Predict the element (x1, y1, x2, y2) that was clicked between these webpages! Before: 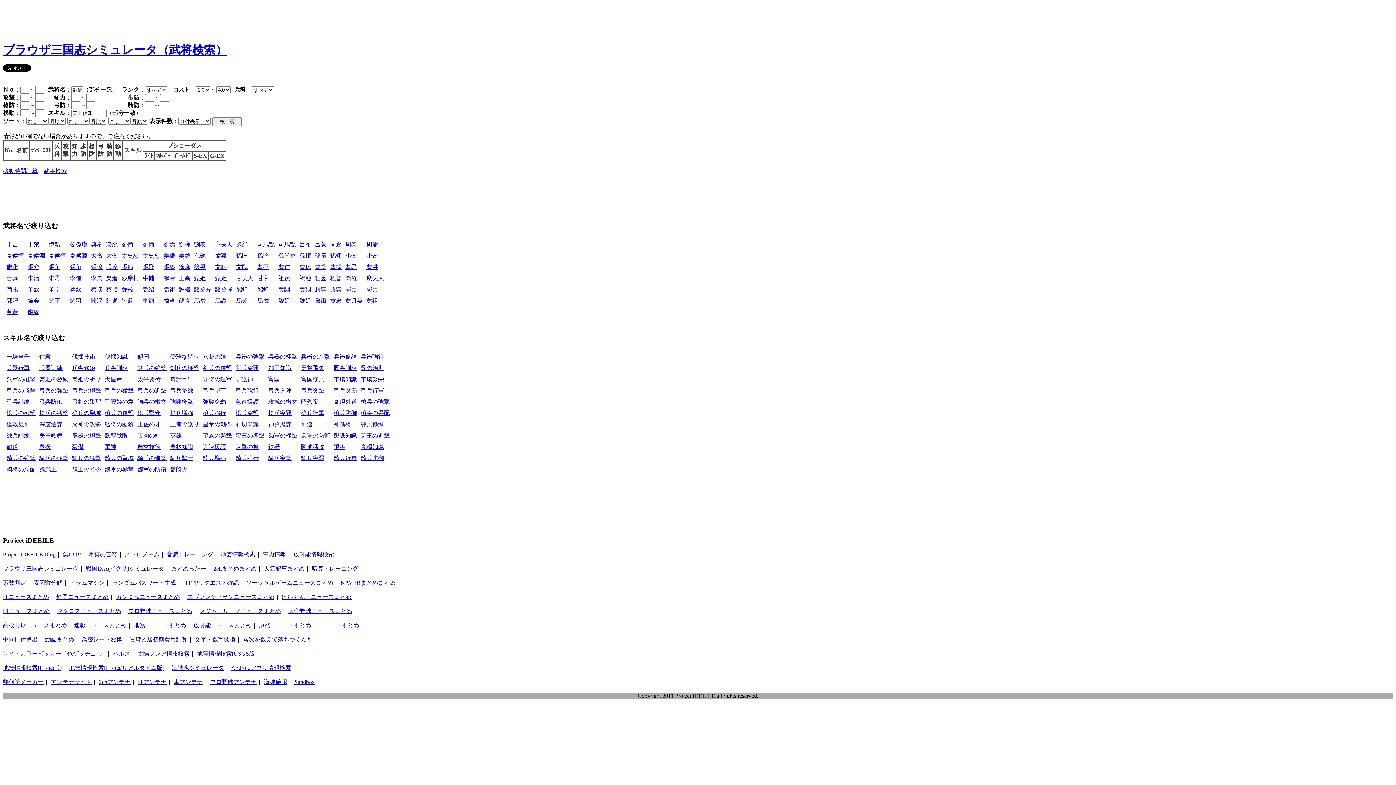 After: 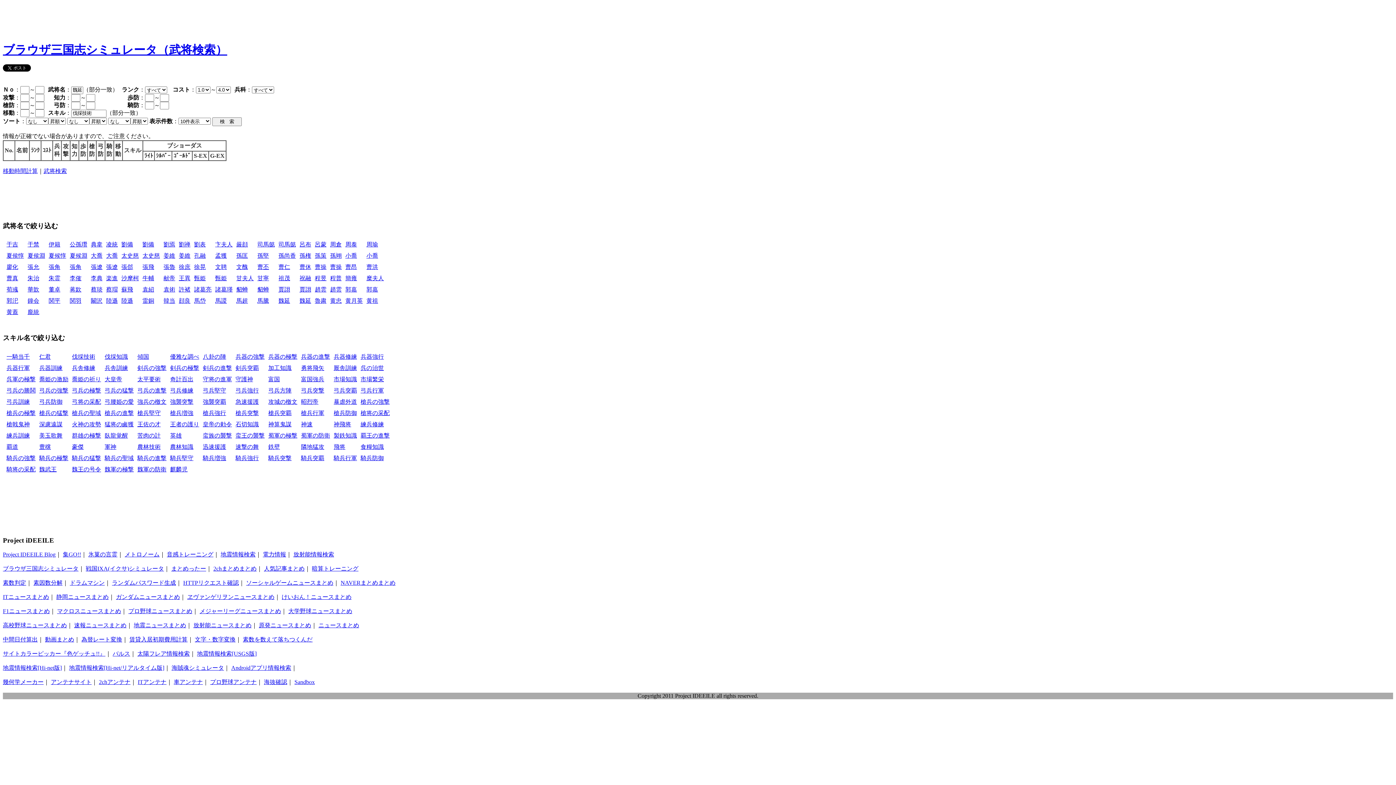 Action: bbox: (72, 353, 95, 359) label: 伐採技術